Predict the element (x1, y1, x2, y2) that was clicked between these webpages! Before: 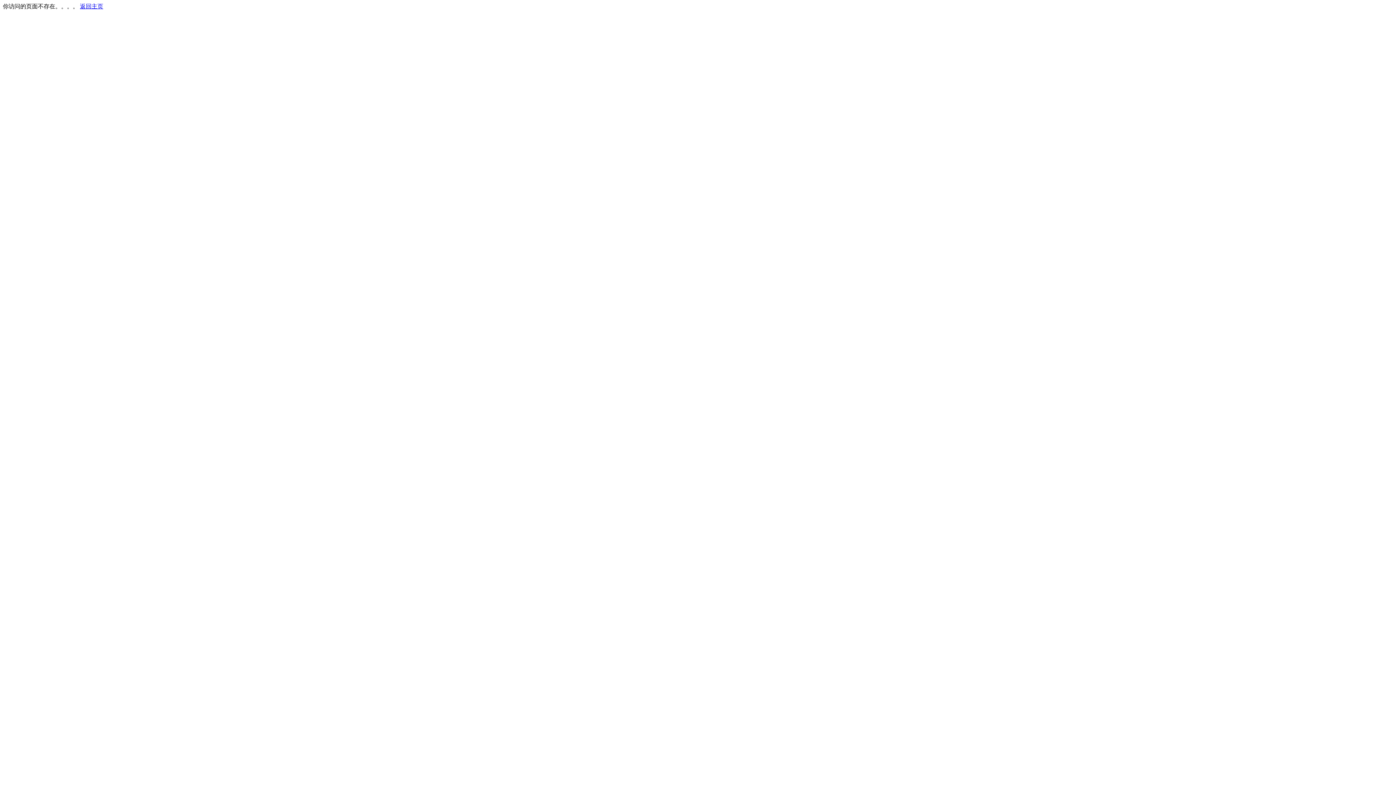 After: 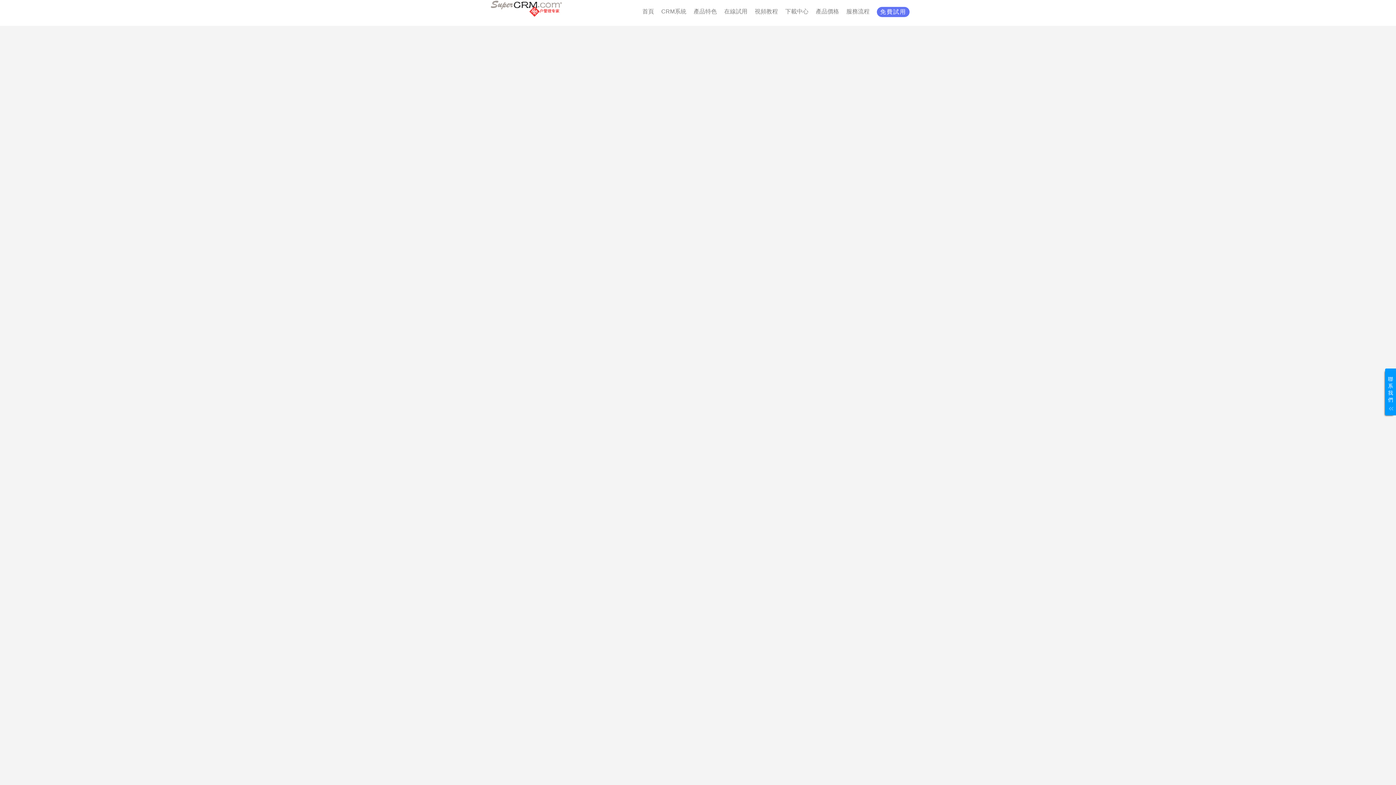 Action: bbox: (80, 3, 103, 9) label: 返回主页